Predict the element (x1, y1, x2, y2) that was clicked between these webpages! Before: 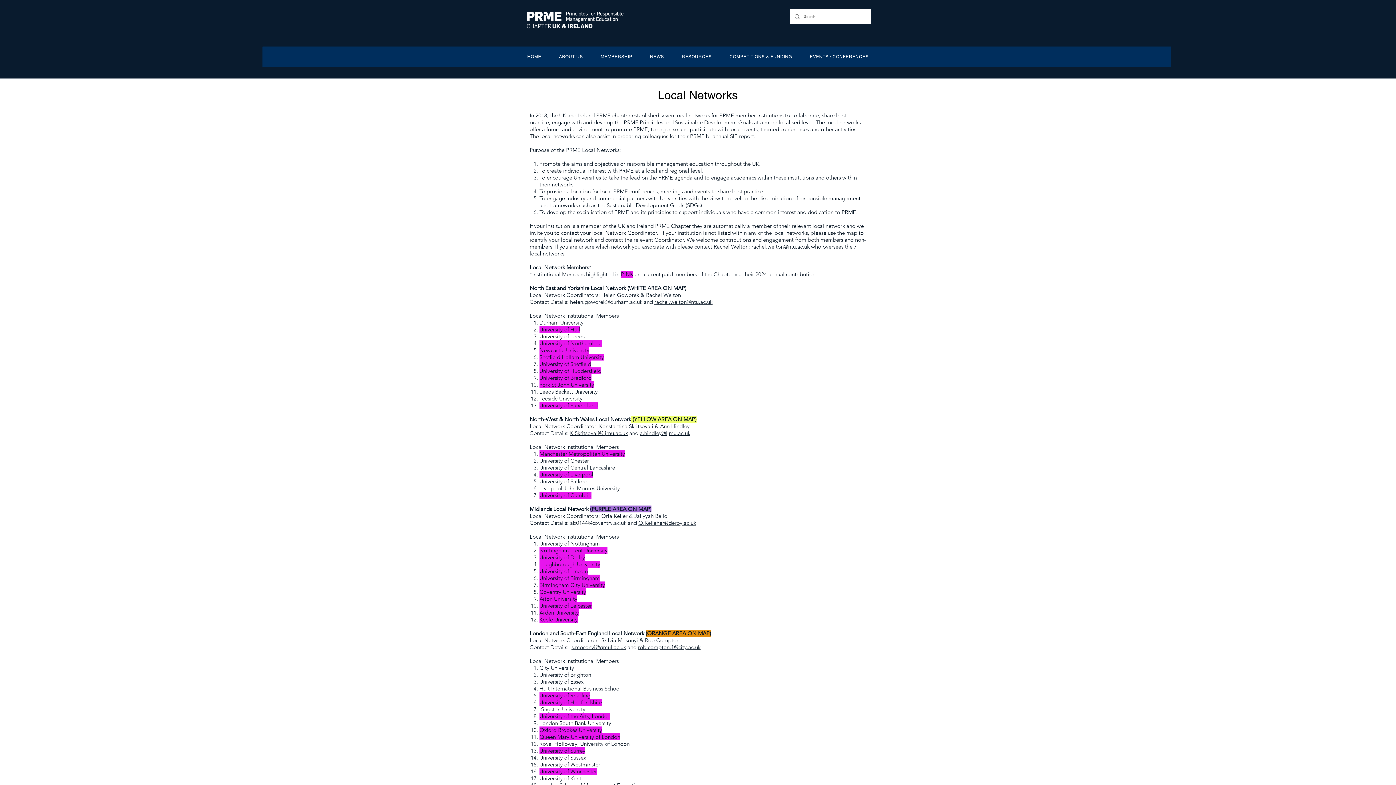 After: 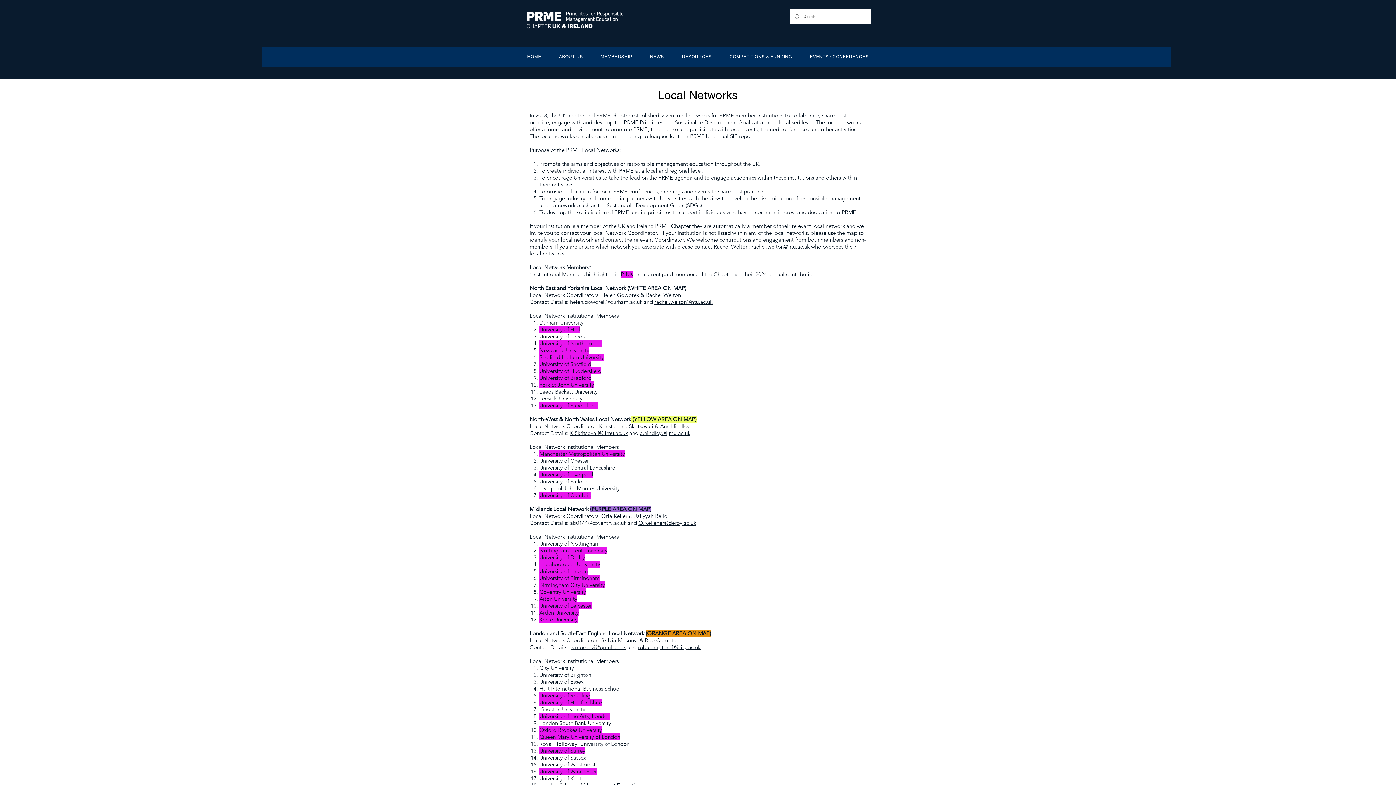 Action: label: MEMBERSHIP bbox: (593, 50, 639, 62)